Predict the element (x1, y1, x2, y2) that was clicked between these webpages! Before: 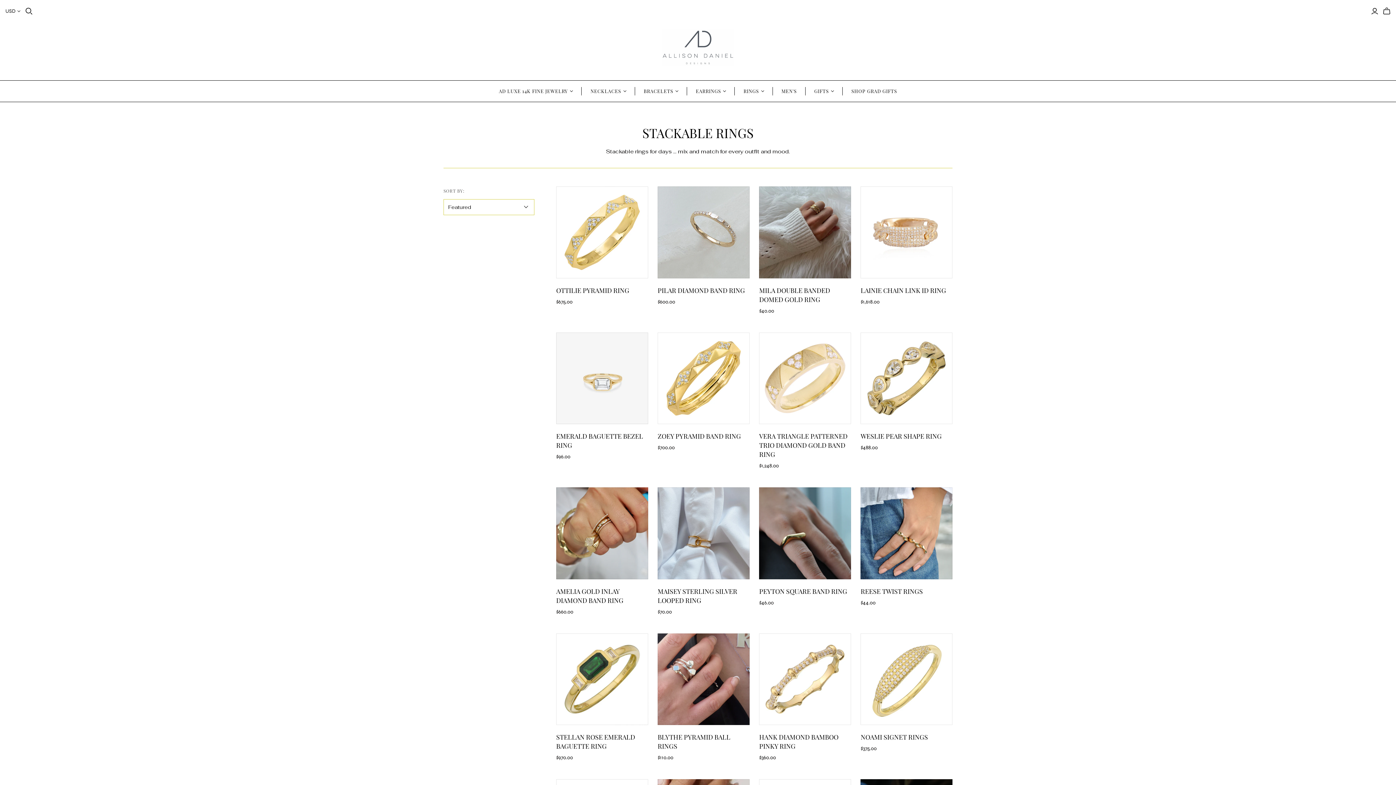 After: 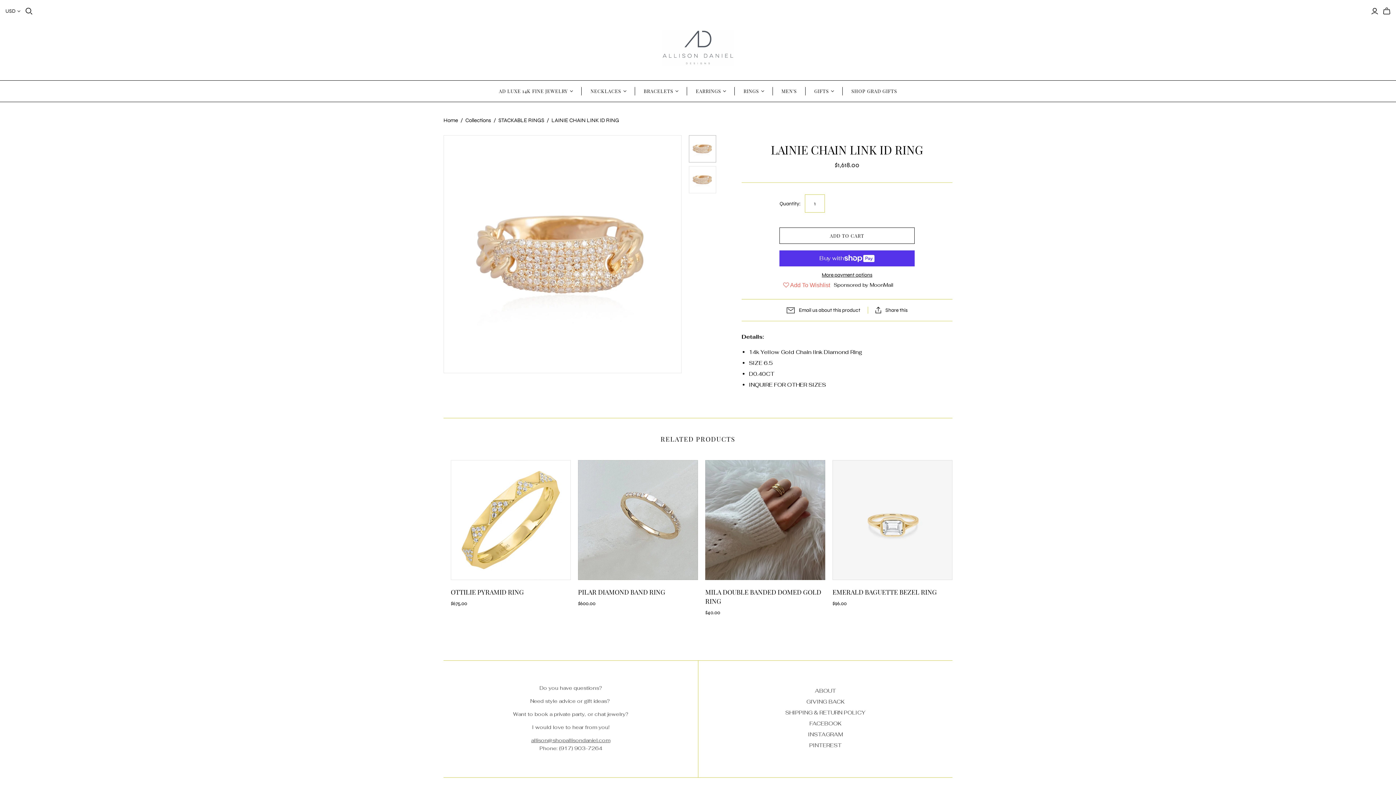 Action: bbox: (860, 186, 952, 278)